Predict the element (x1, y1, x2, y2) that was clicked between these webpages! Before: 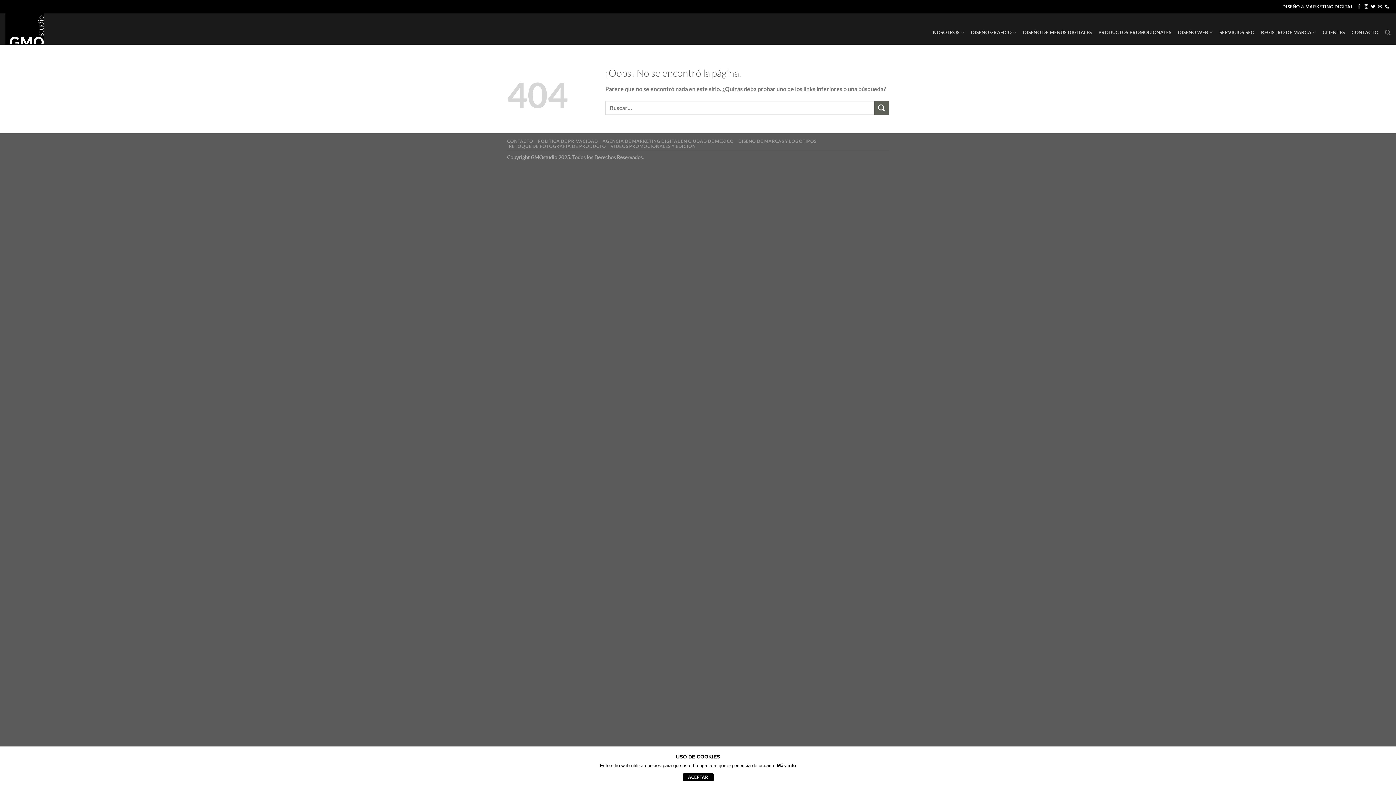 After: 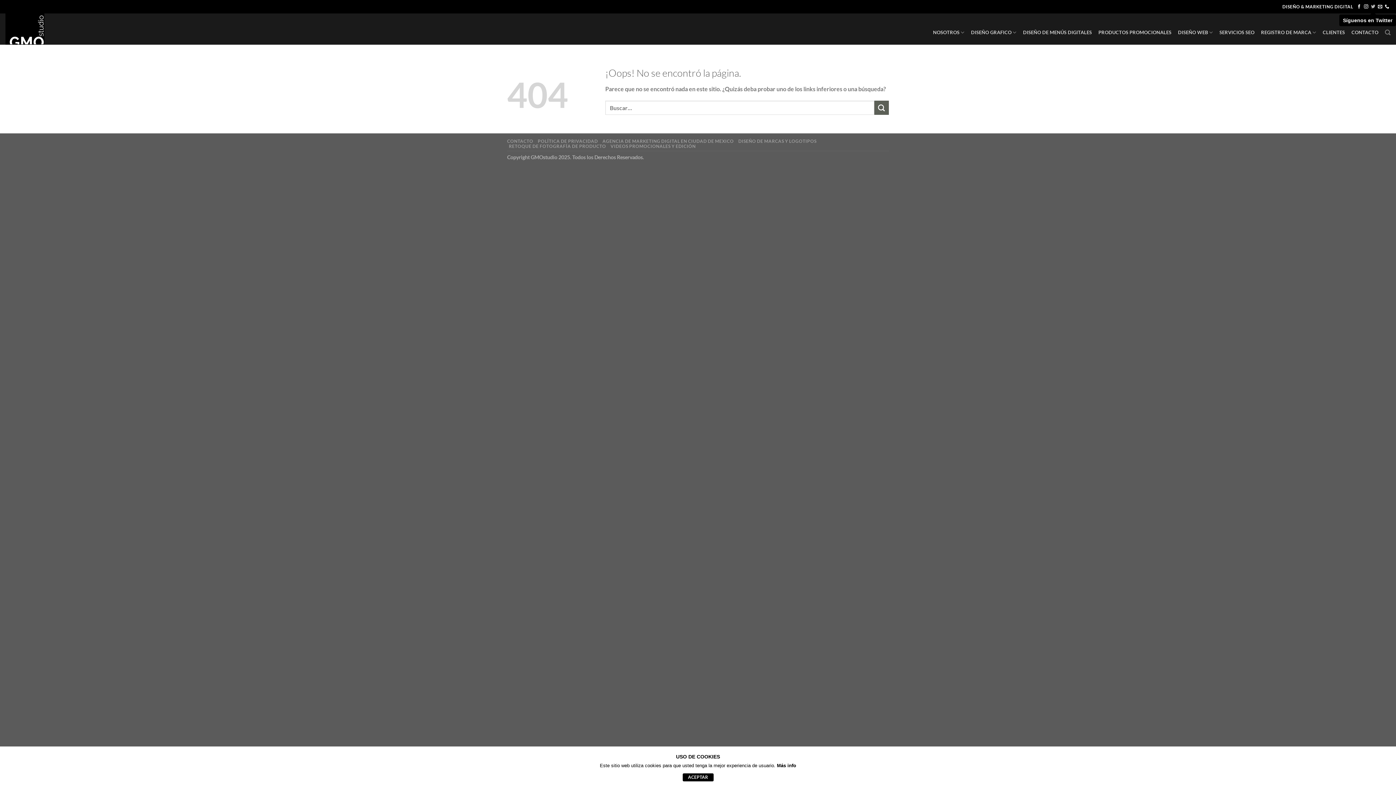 Action: bbox: (1371, 4, 1375, 9) label: Síguenos en Twitter